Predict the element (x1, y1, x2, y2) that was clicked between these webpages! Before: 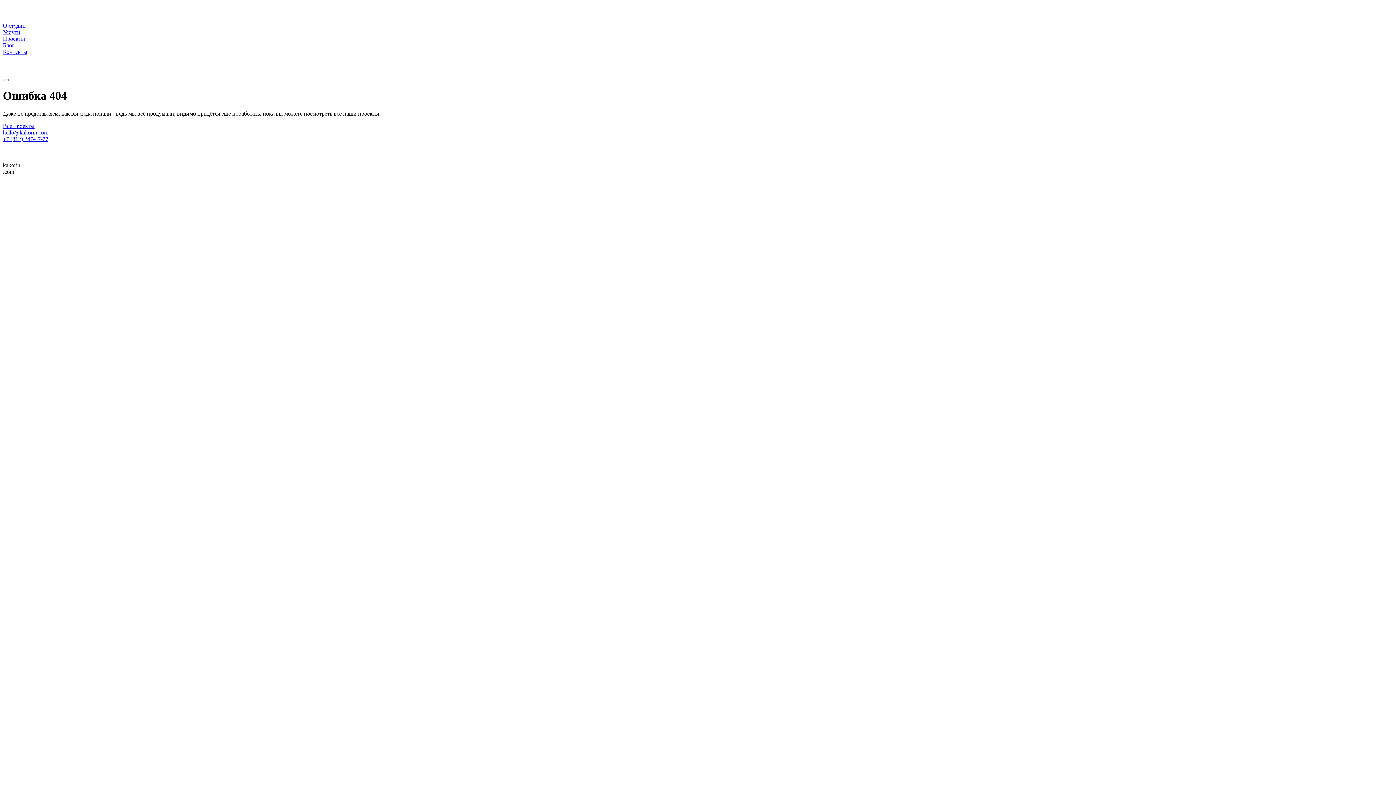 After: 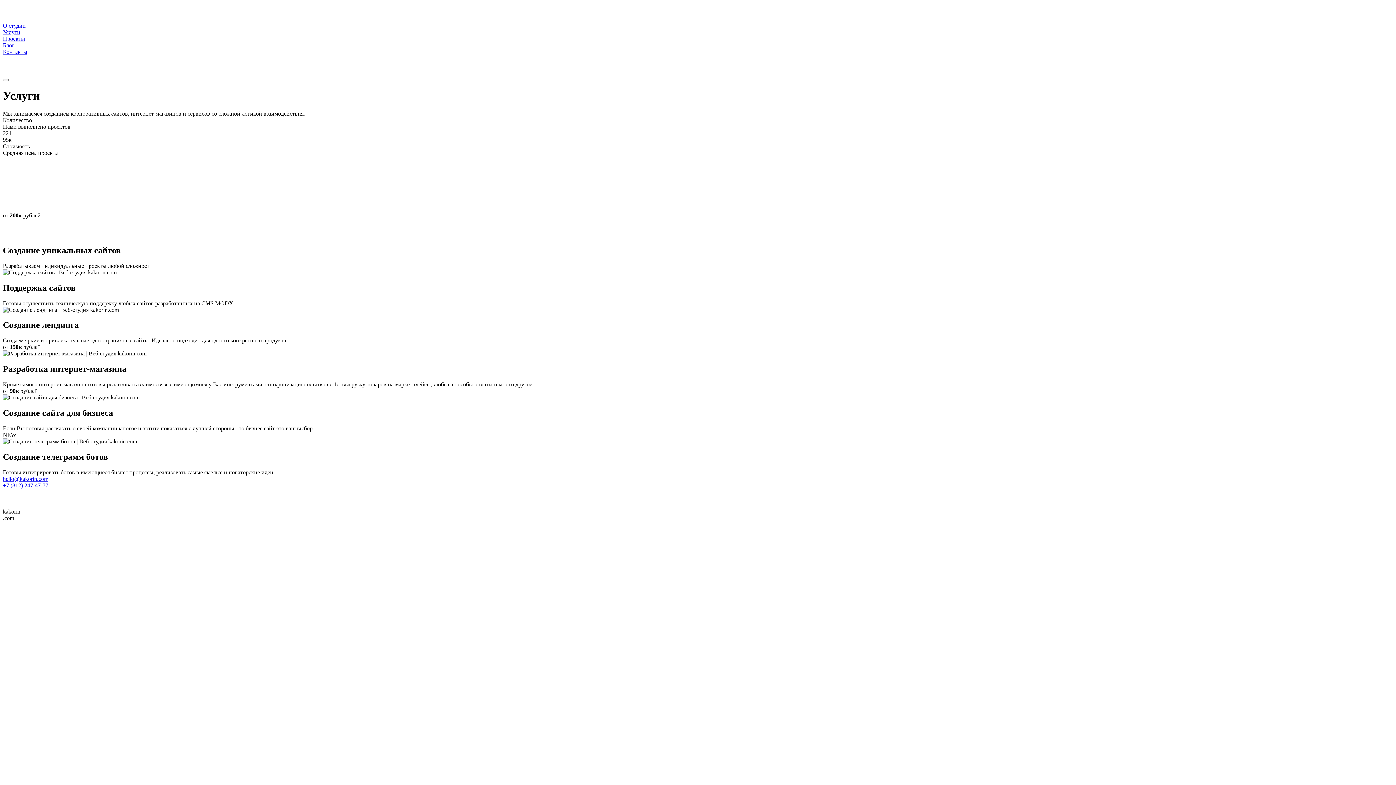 Action: label: Услуги bbox: (2, 29, 20, 35)